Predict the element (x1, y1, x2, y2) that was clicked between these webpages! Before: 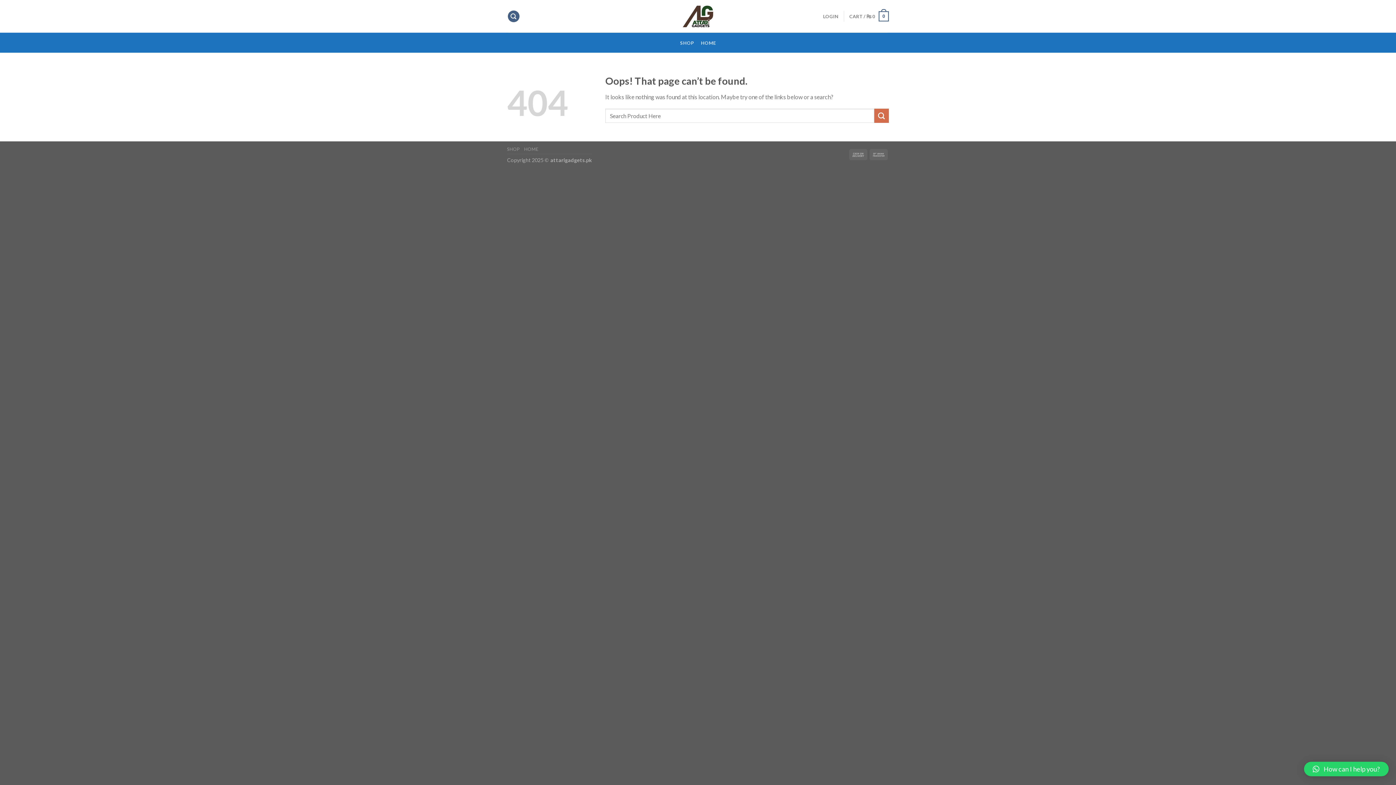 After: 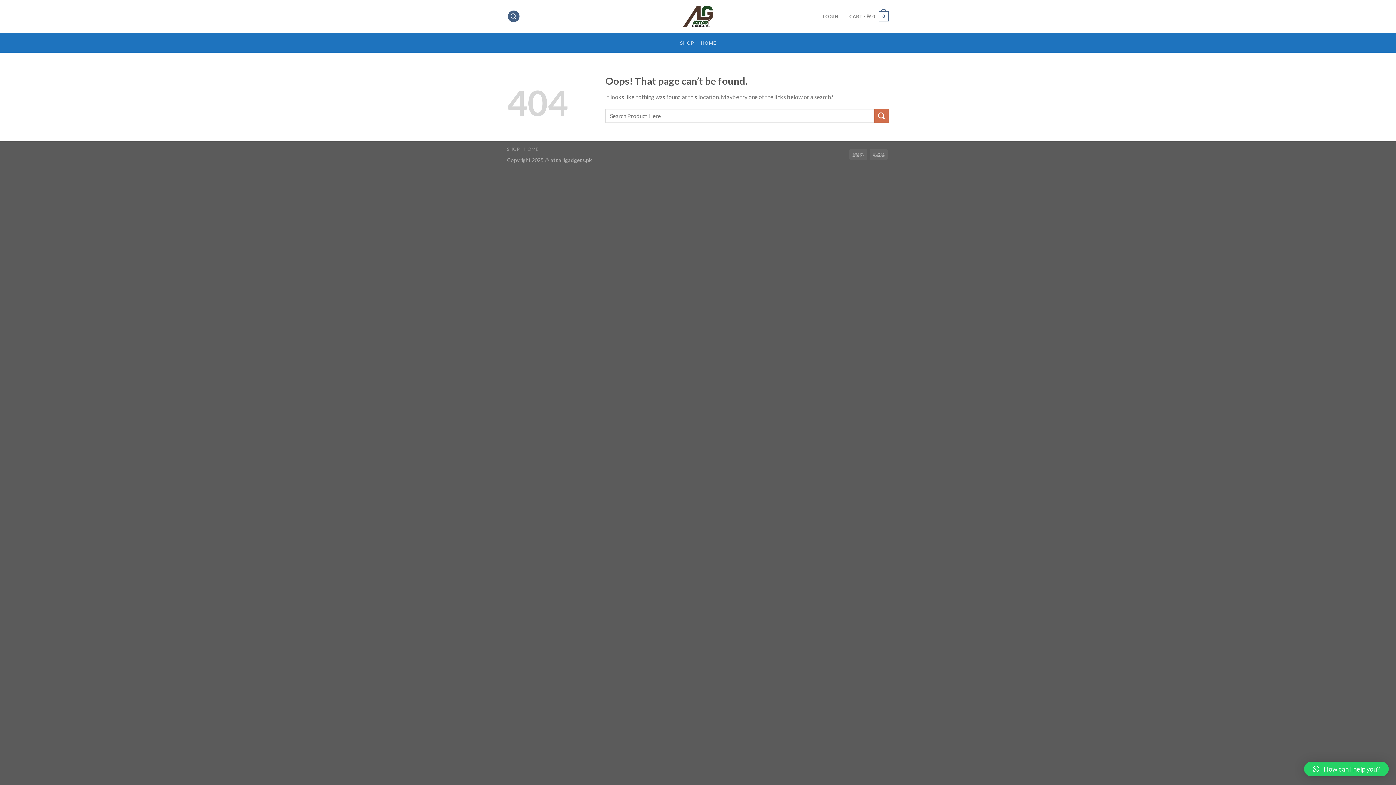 Action: bbox: (1304, 762, 1389, 776) label: How can I help you?